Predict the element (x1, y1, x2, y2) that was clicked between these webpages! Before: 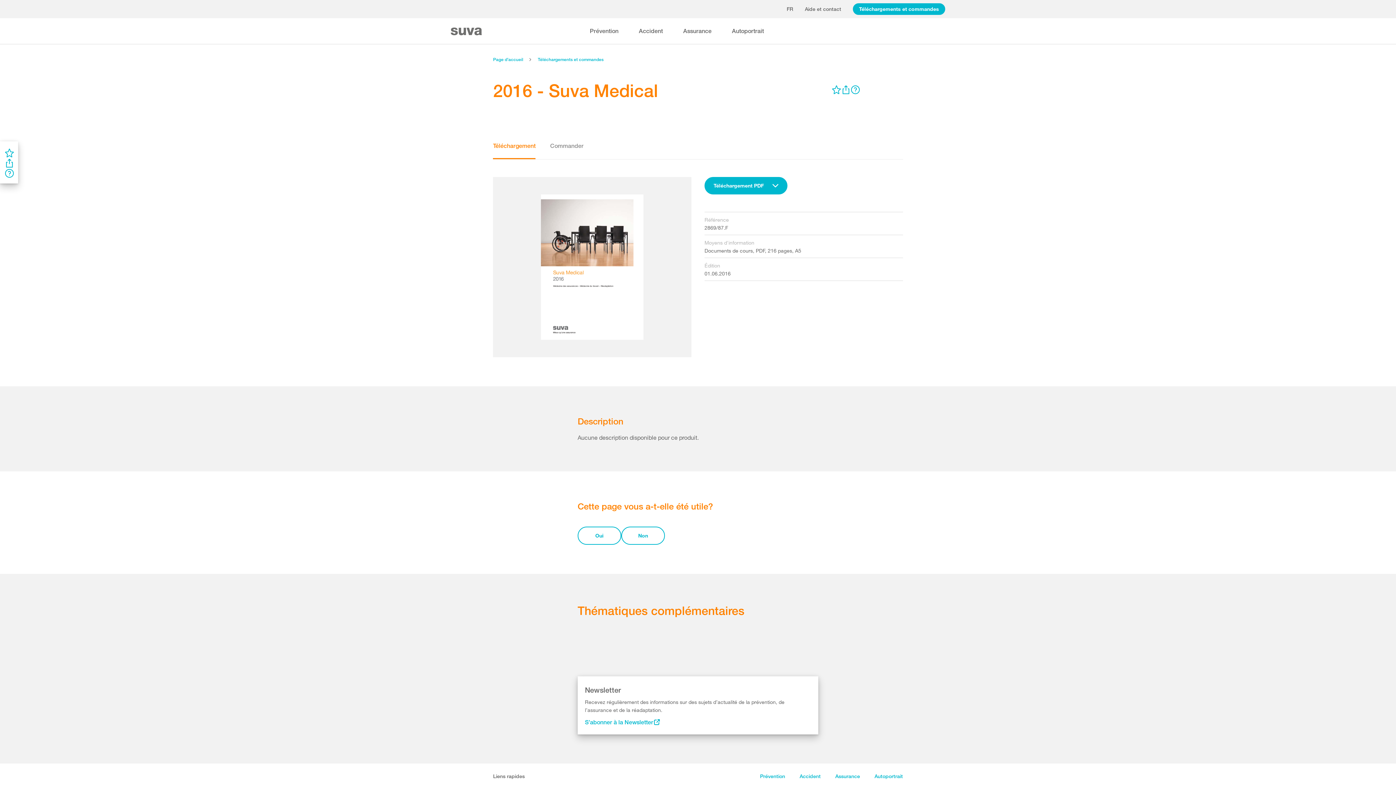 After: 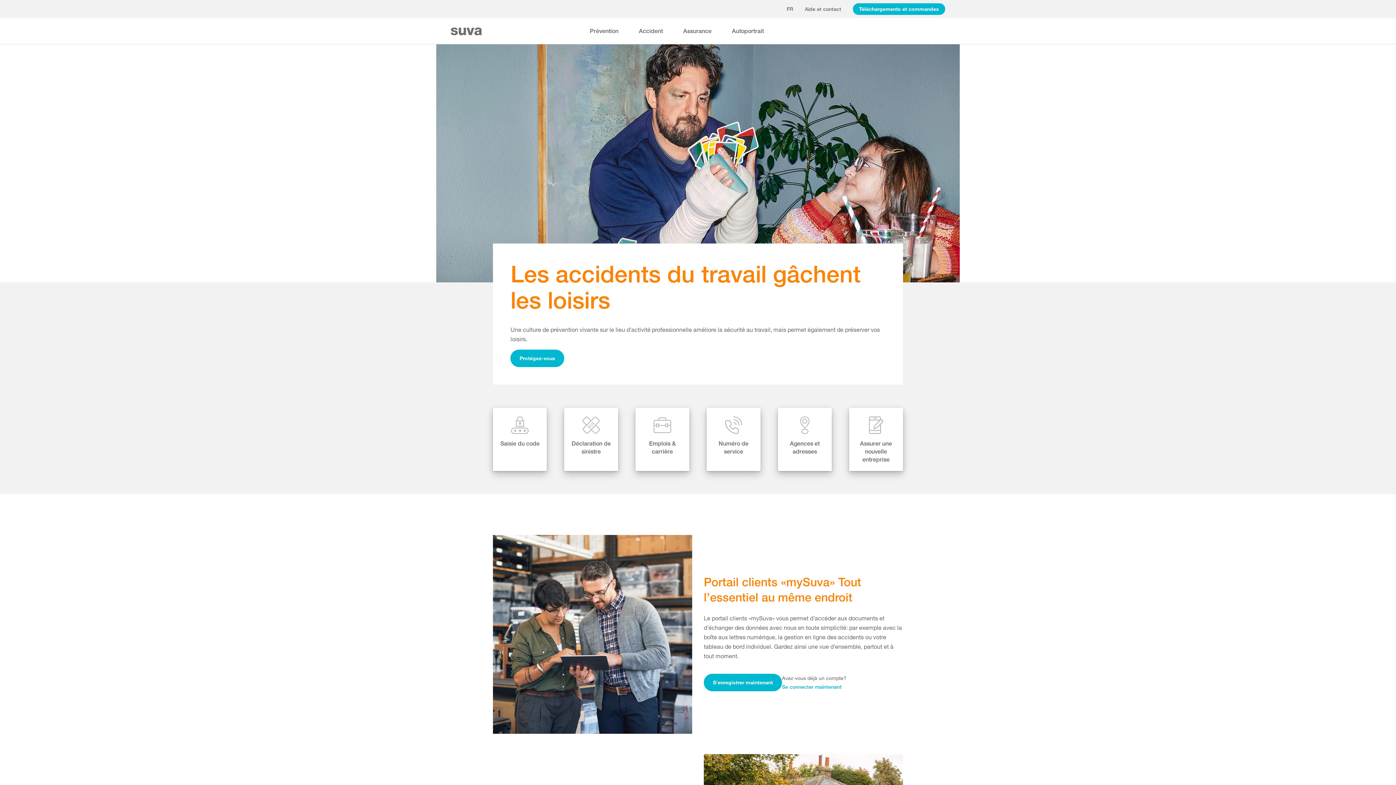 Action: label: Page d’accueil bbox: (493, 56, 523, 62)